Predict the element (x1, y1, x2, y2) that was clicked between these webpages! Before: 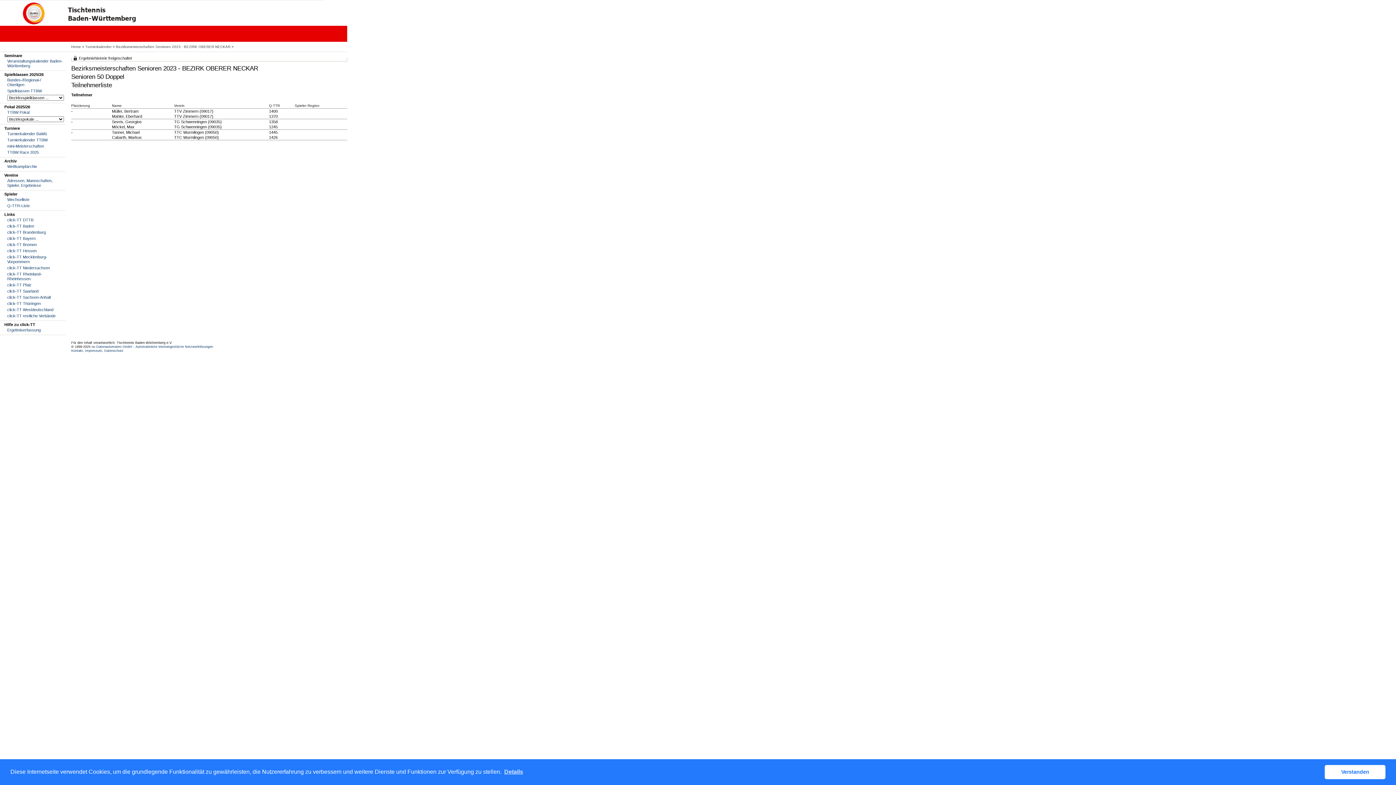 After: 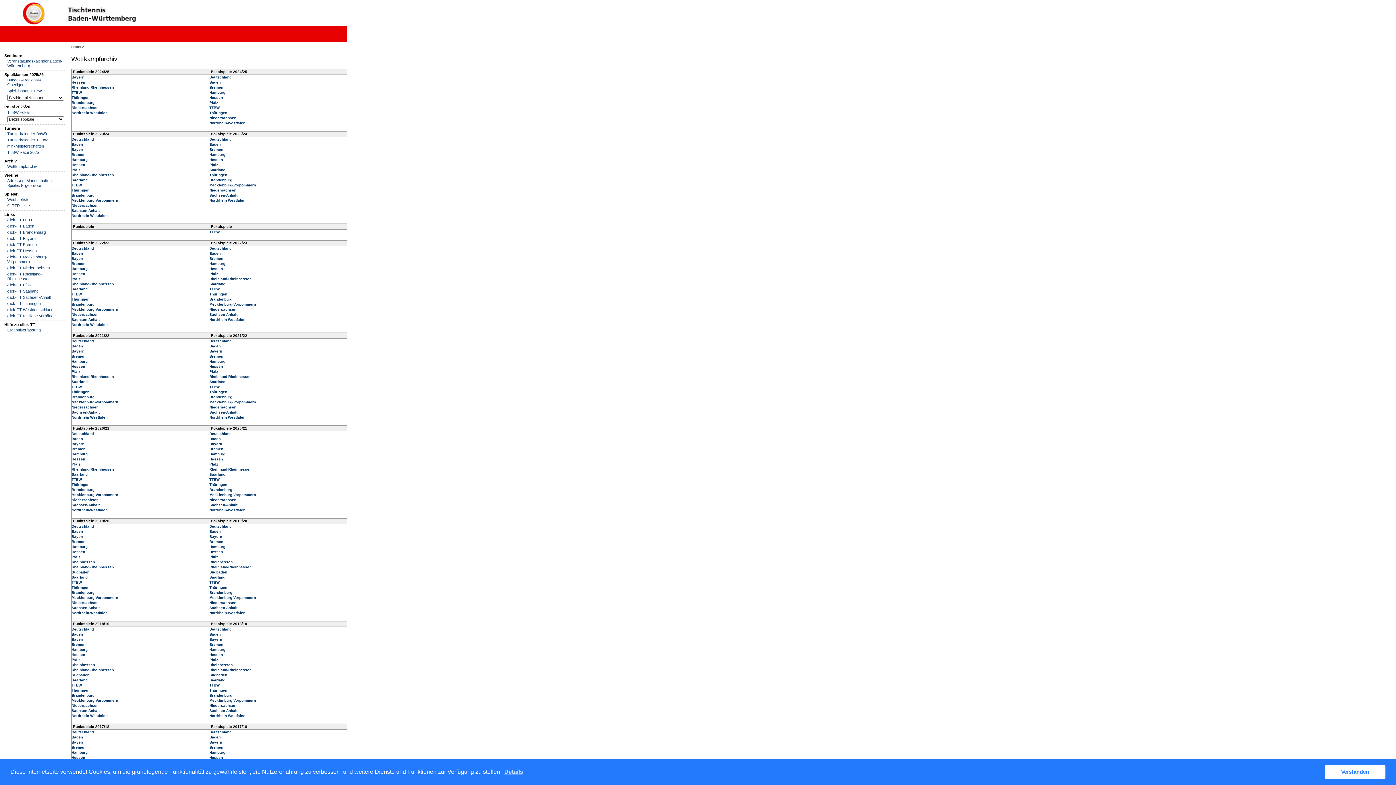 Action: bbox: (7, 164, 64, 169) label: Wettkampfarchiv